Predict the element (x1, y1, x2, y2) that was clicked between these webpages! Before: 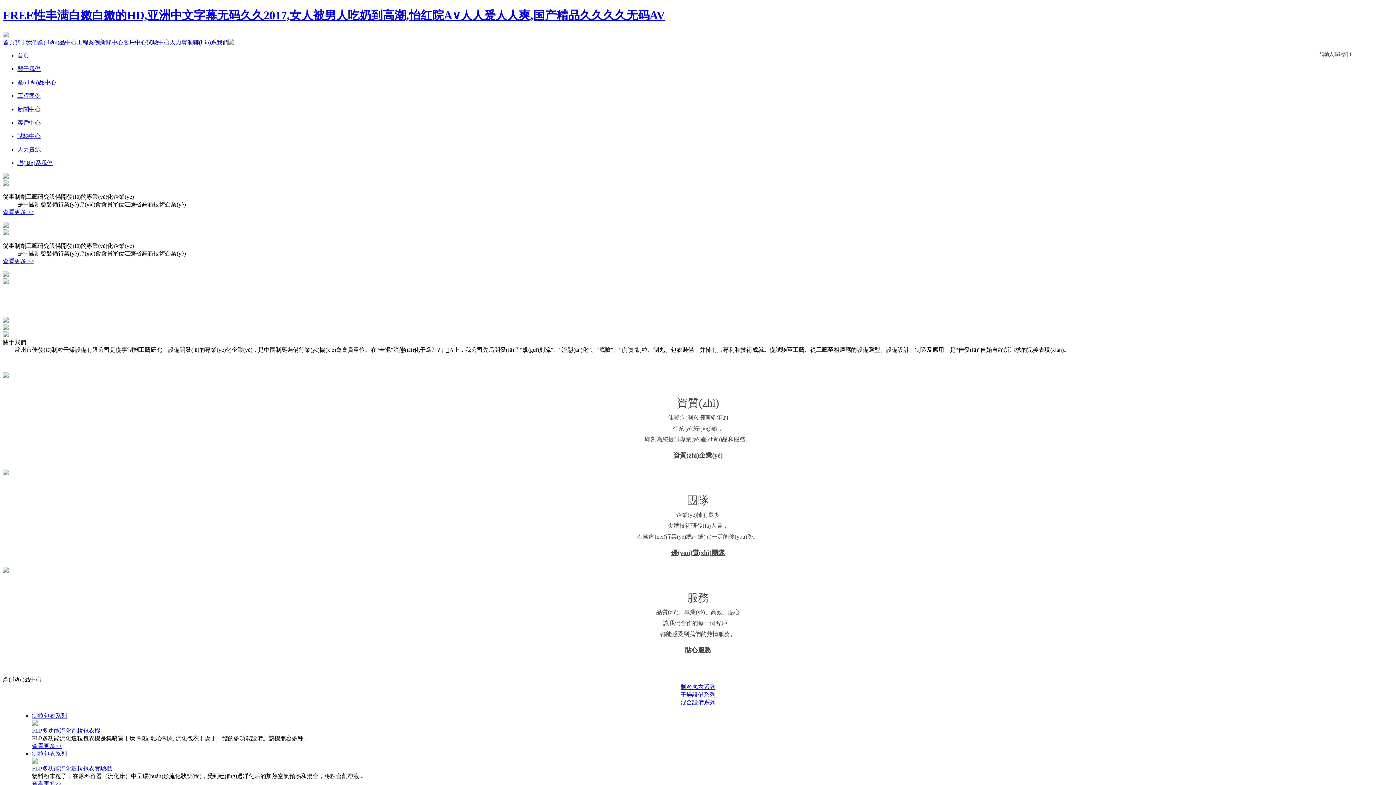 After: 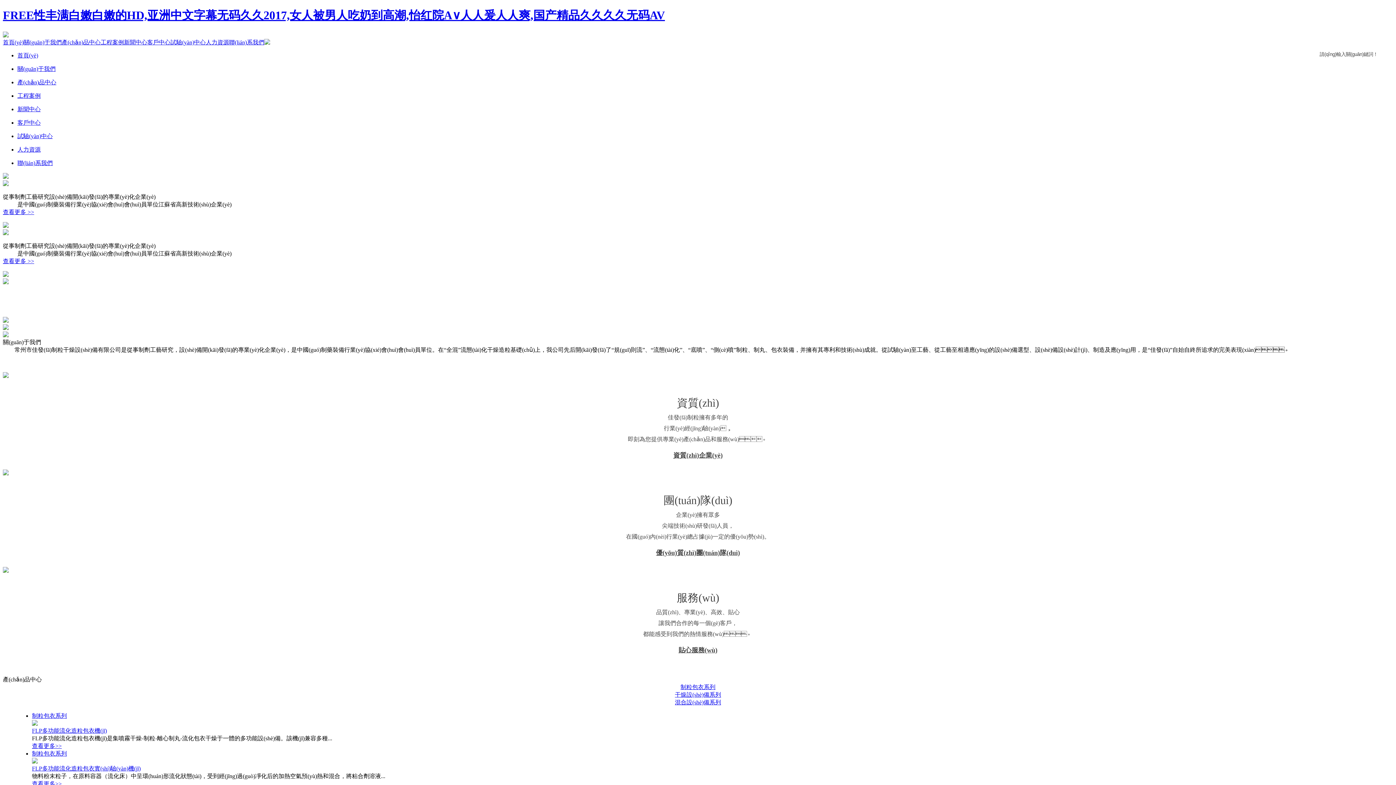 Action: bbox: (1374, 41, 1386, 47) label: 中文